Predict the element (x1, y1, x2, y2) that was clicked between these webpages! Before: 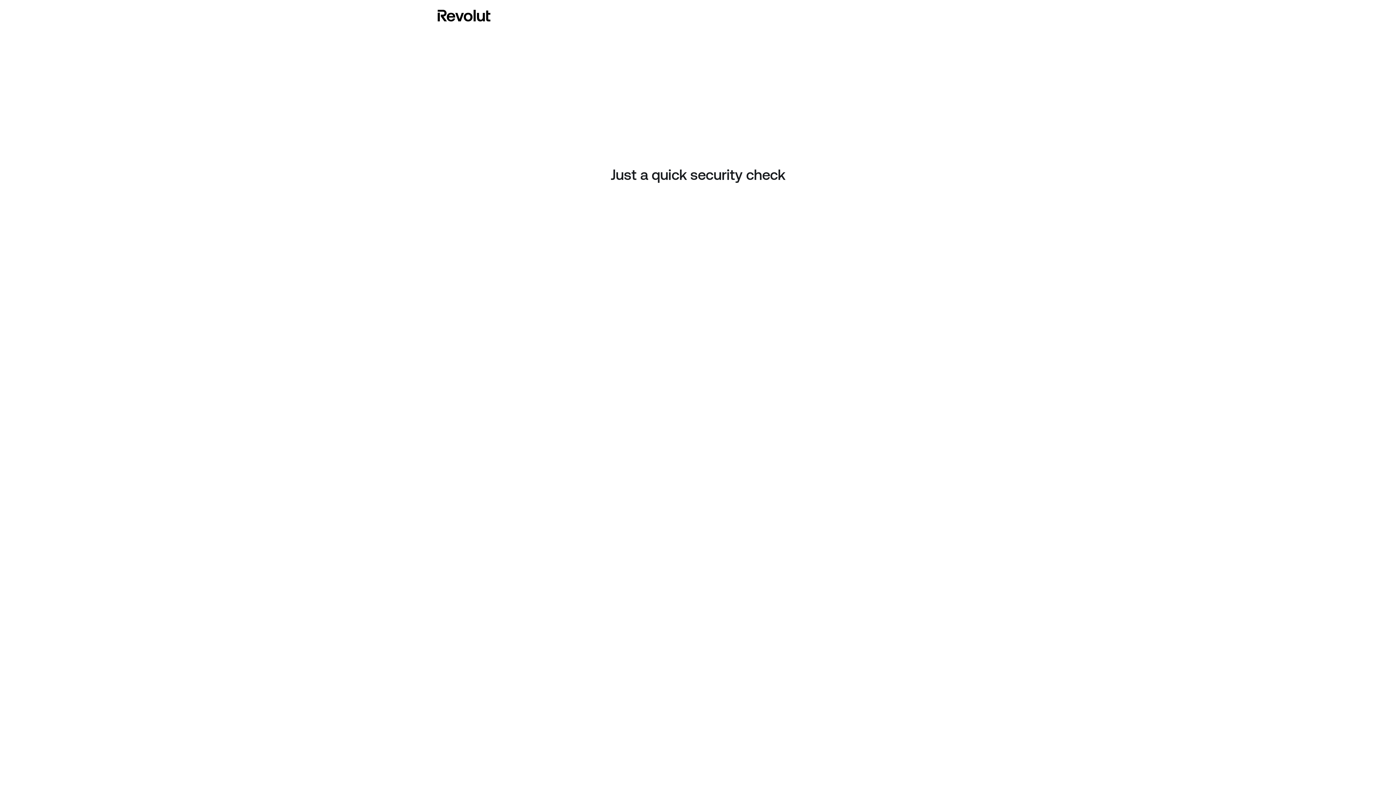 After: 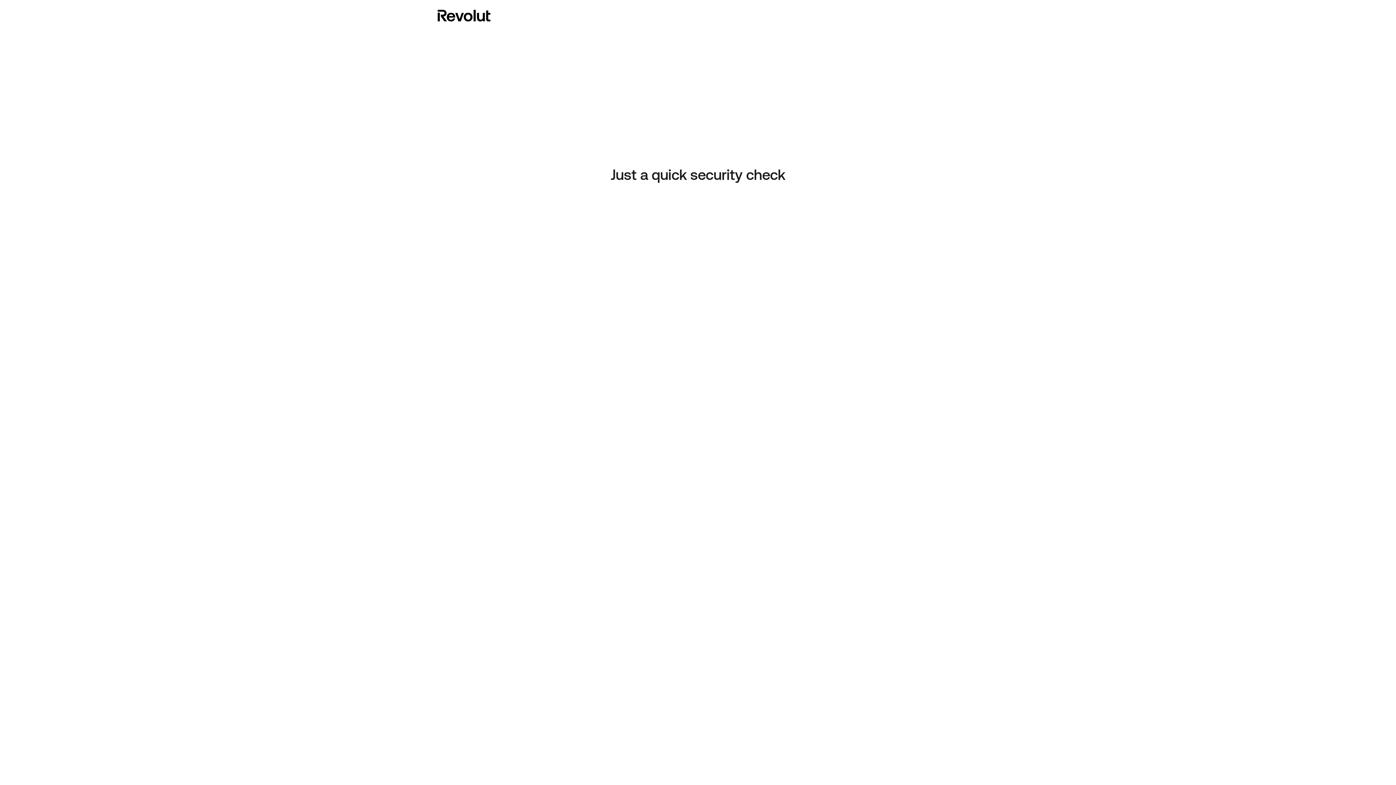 Action: bbox: (437, 8, 490, 23)